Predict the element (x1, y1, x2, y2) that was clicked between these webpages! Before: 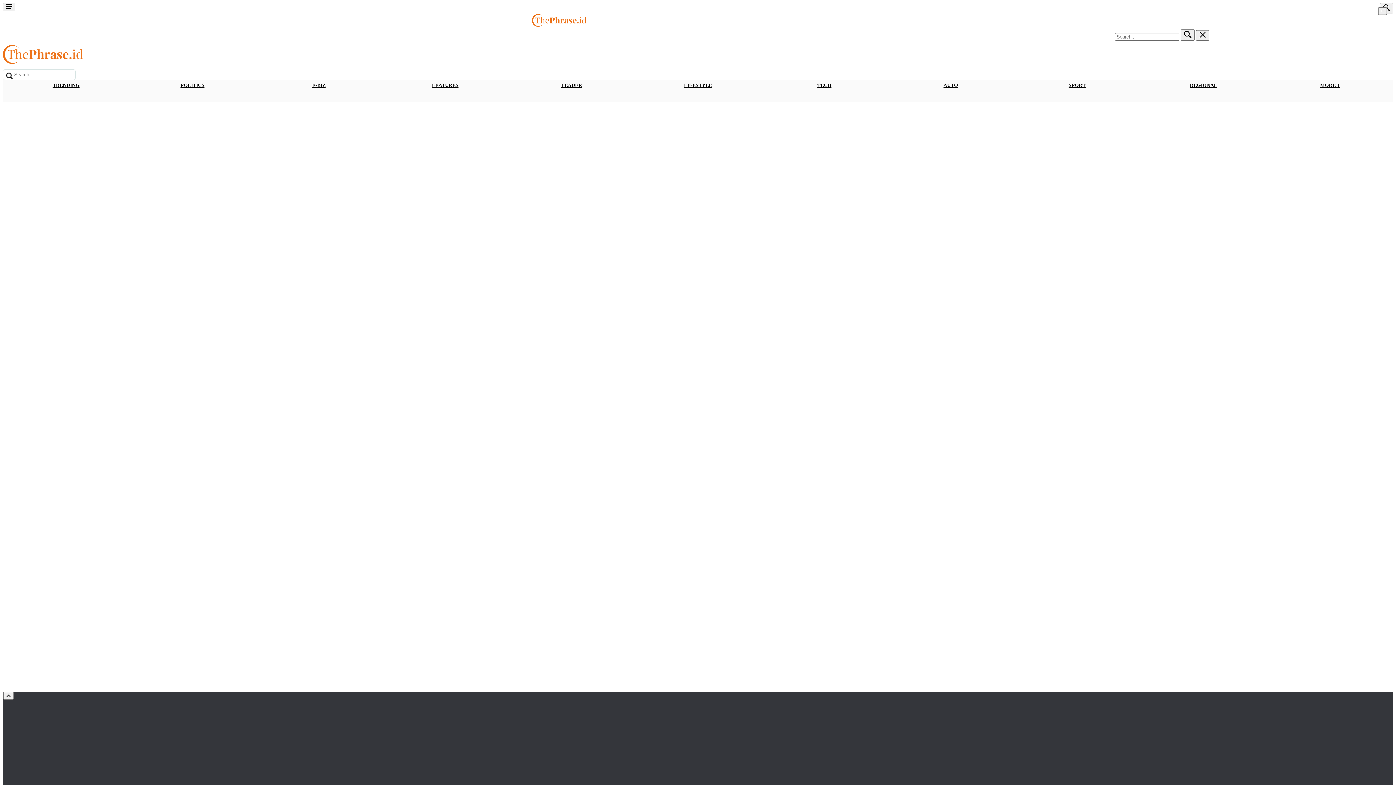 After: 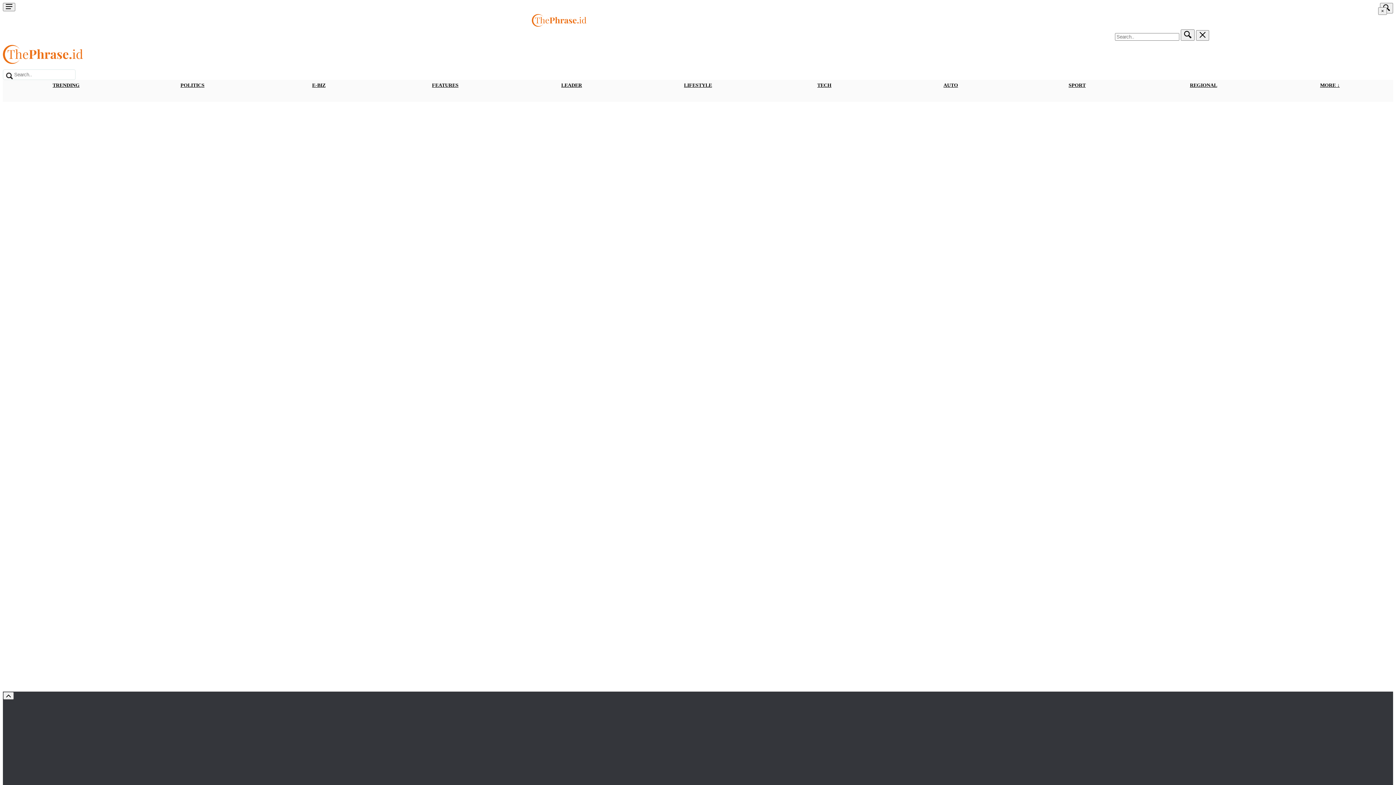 Action: label: REGIONAL bbox: (1190, 82, 1217, 88)